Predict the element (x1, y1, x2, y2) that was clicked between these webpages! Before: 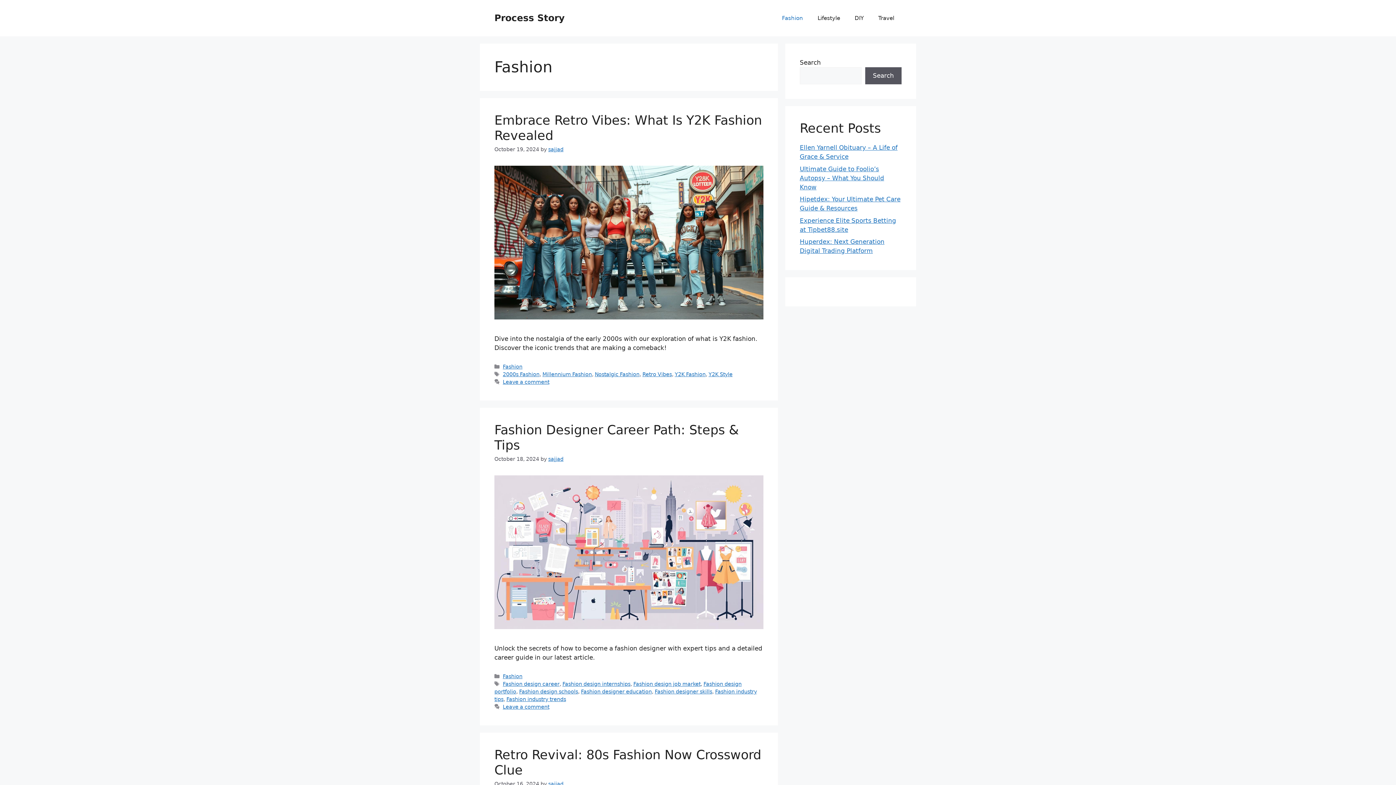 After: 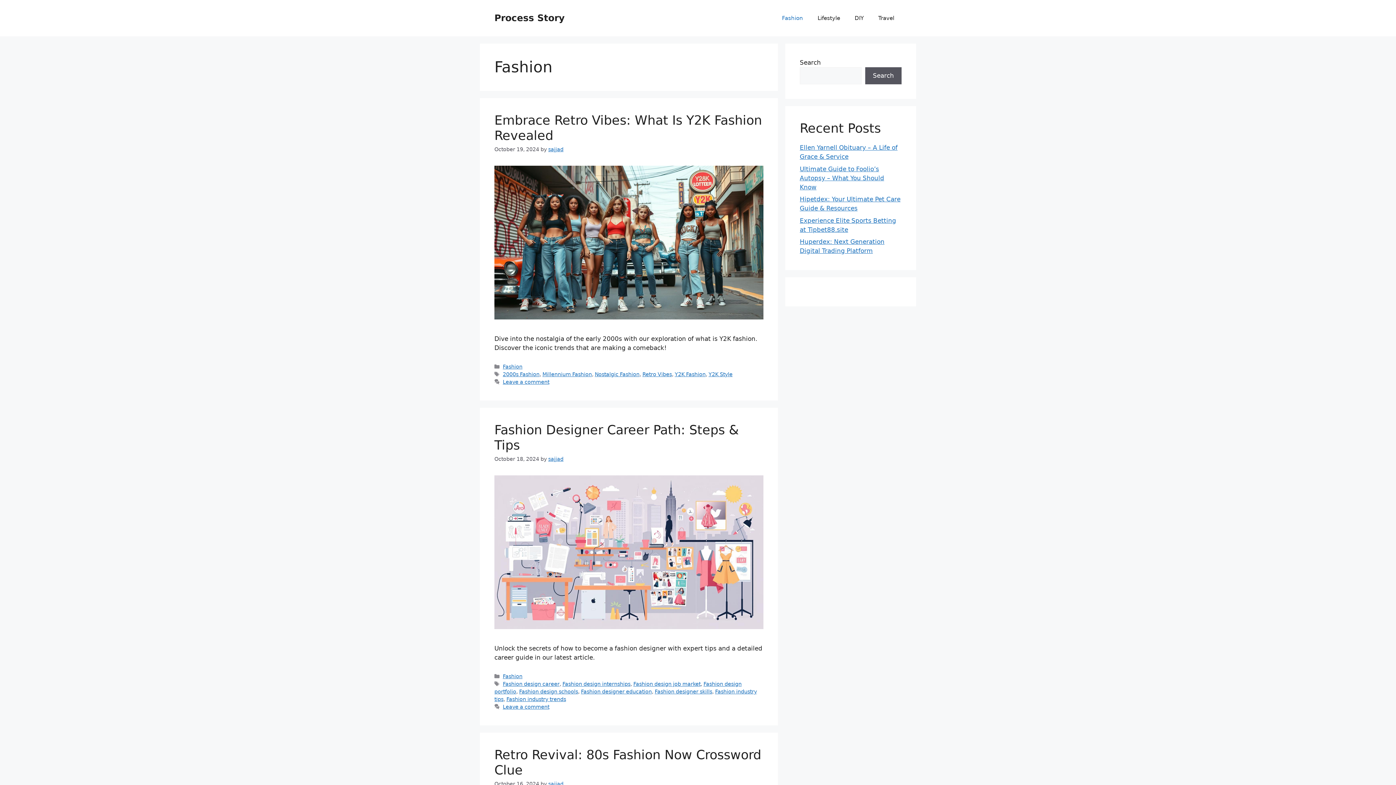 Action: bbox: (494, 623, 763, 630)